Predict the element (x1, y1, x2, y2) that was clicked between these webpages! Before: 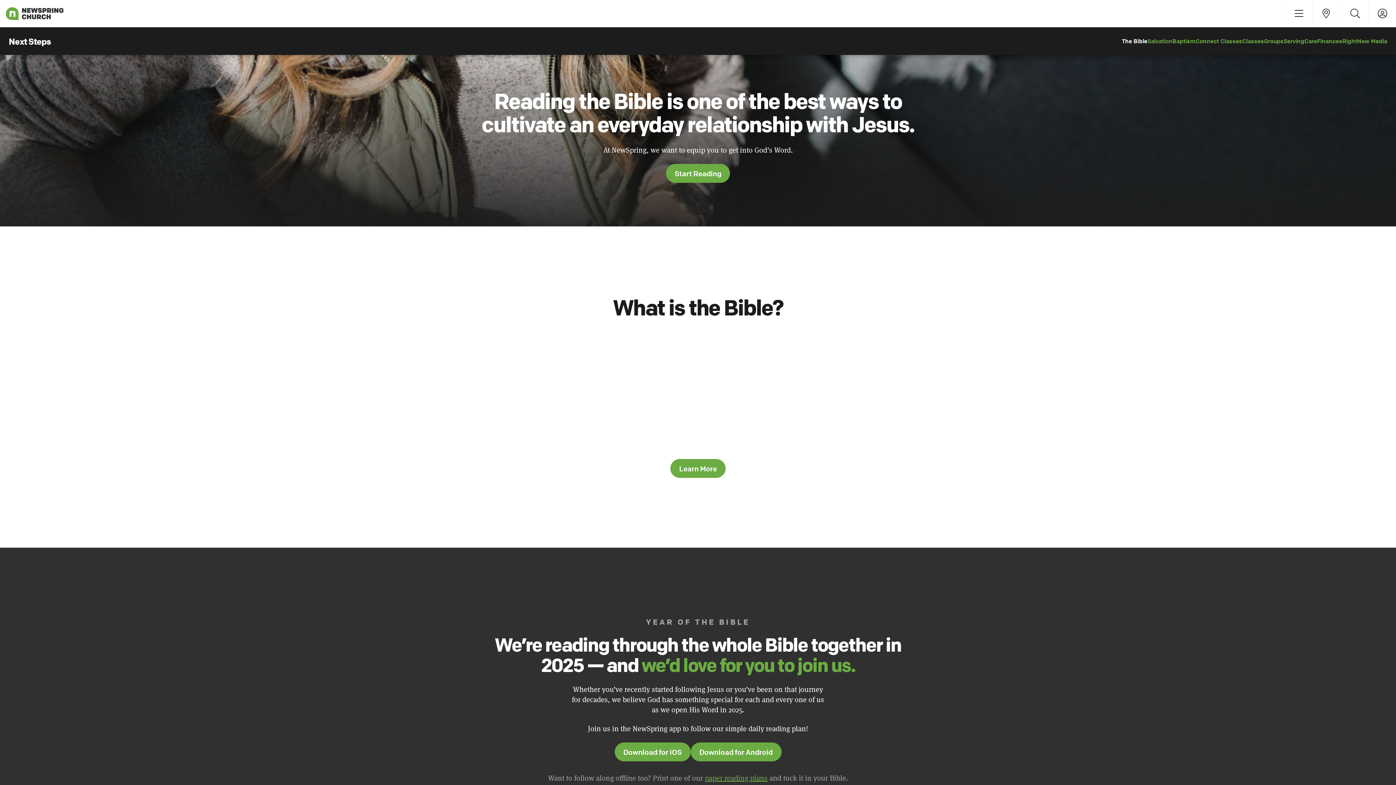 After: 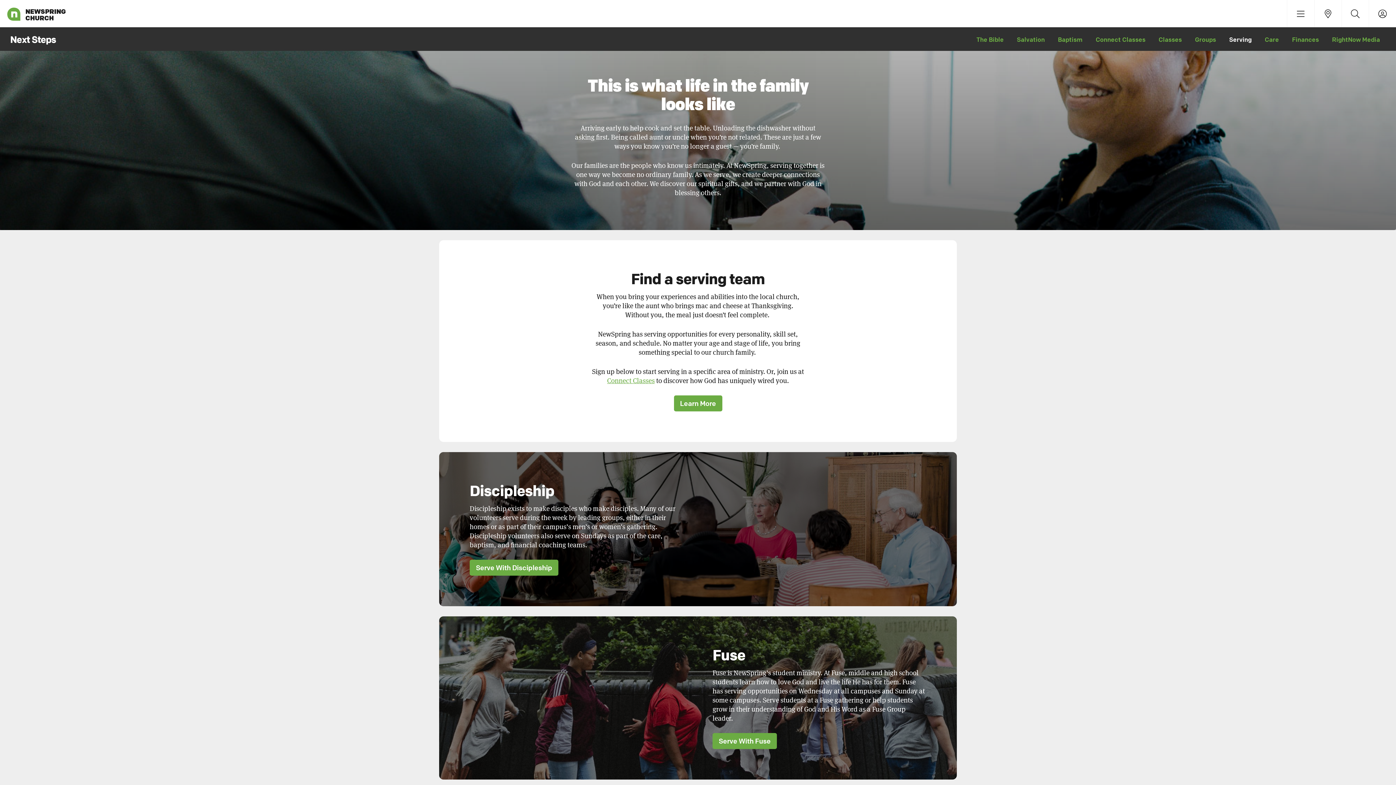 Action: label: Serving bbox: (1284, 37, 1304, 45)